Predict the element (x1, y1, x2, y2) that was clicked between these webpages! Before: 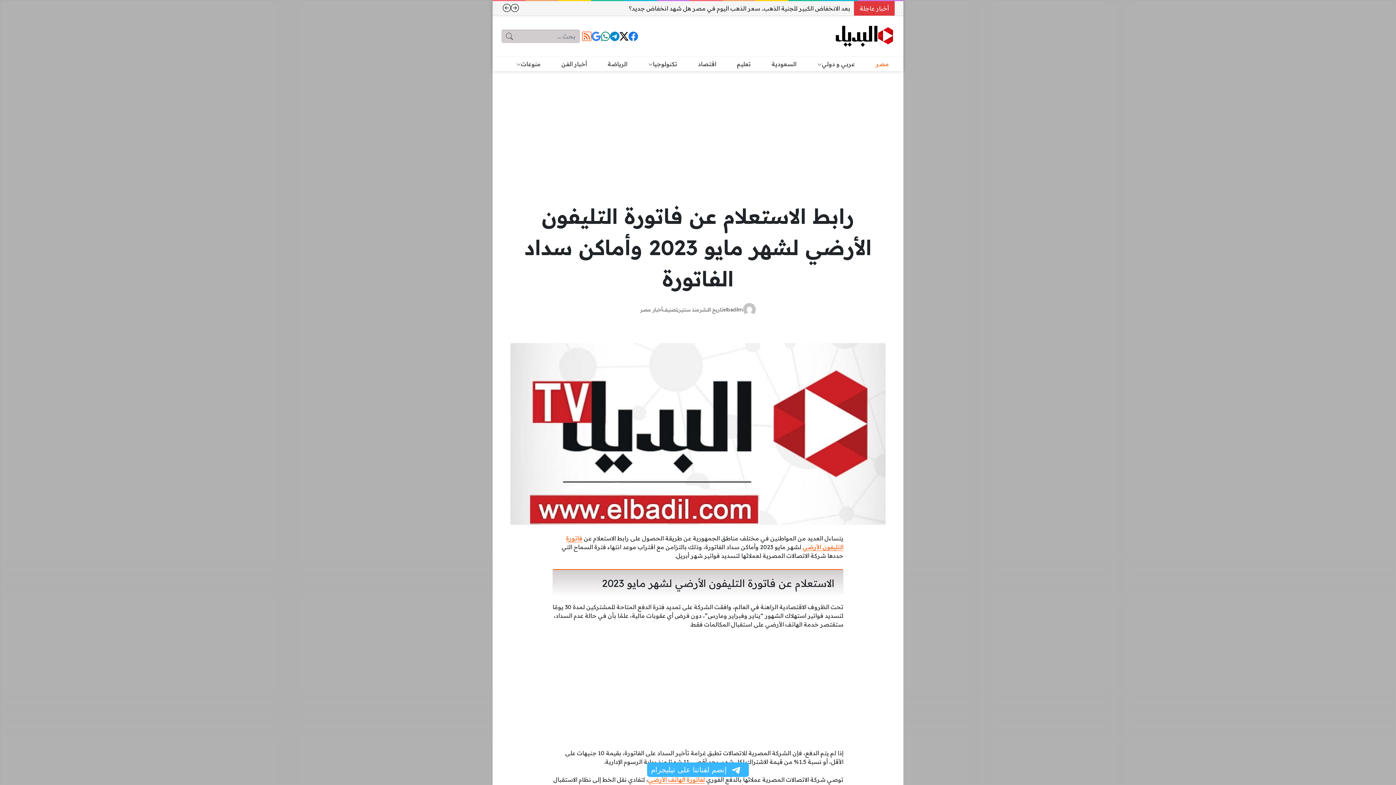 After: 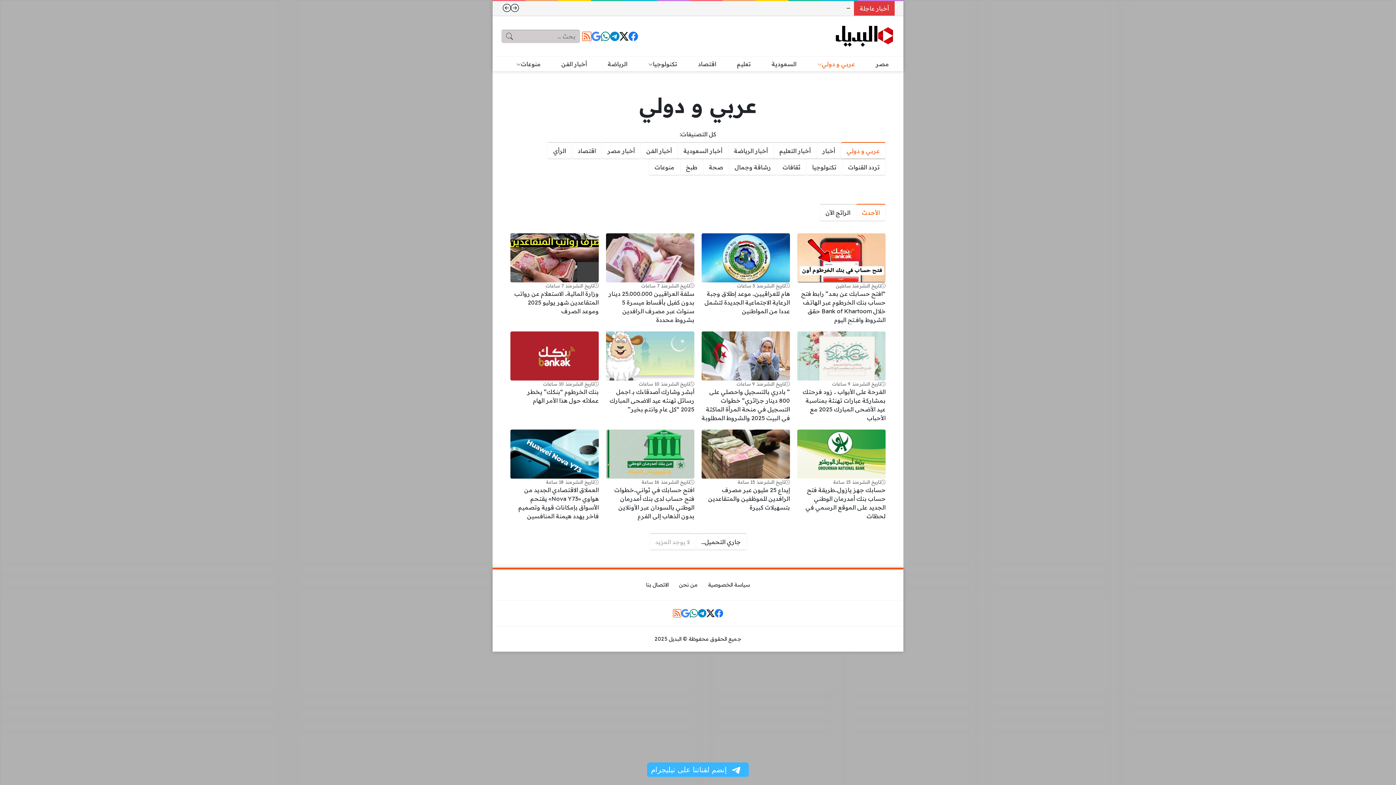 Action: label: عربي و دولي bbox: (811, 56, 860, 71)